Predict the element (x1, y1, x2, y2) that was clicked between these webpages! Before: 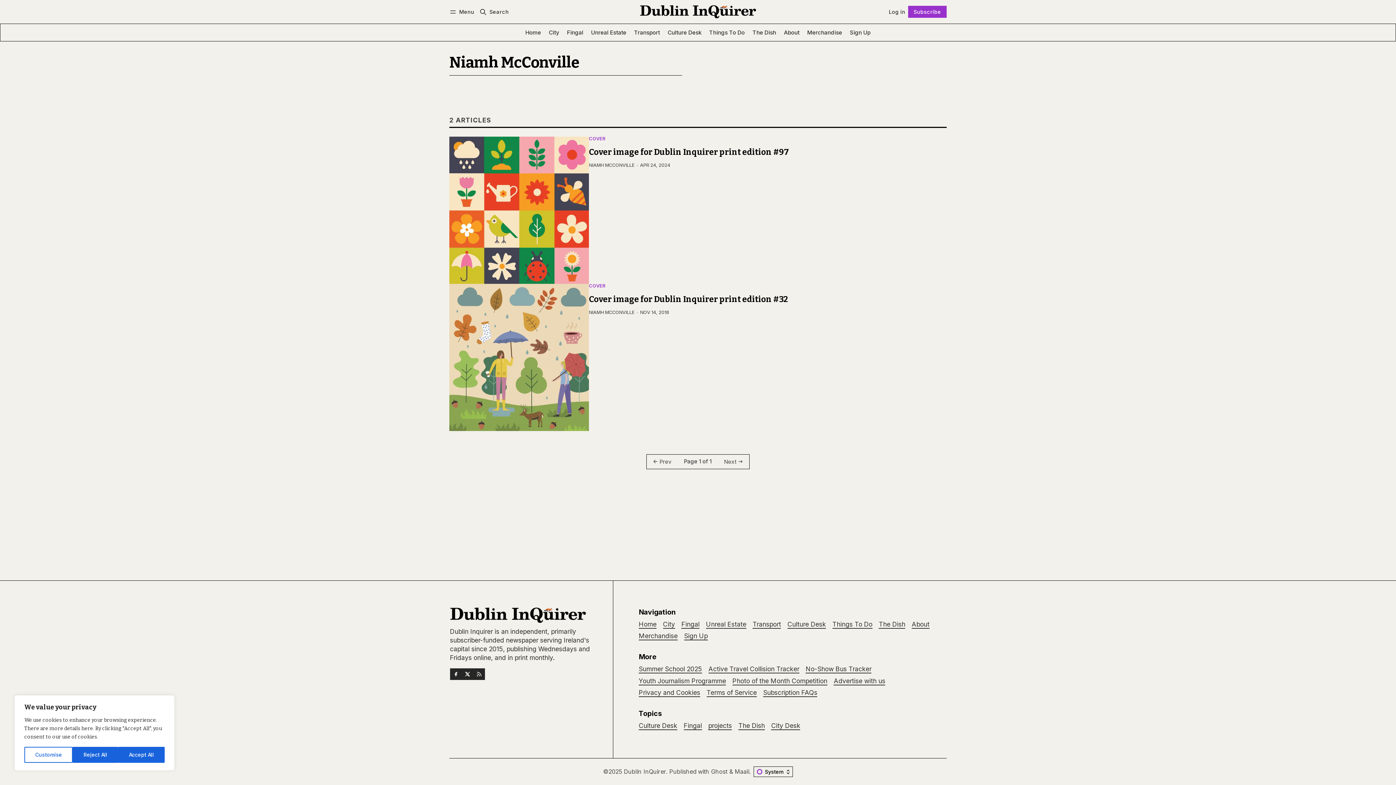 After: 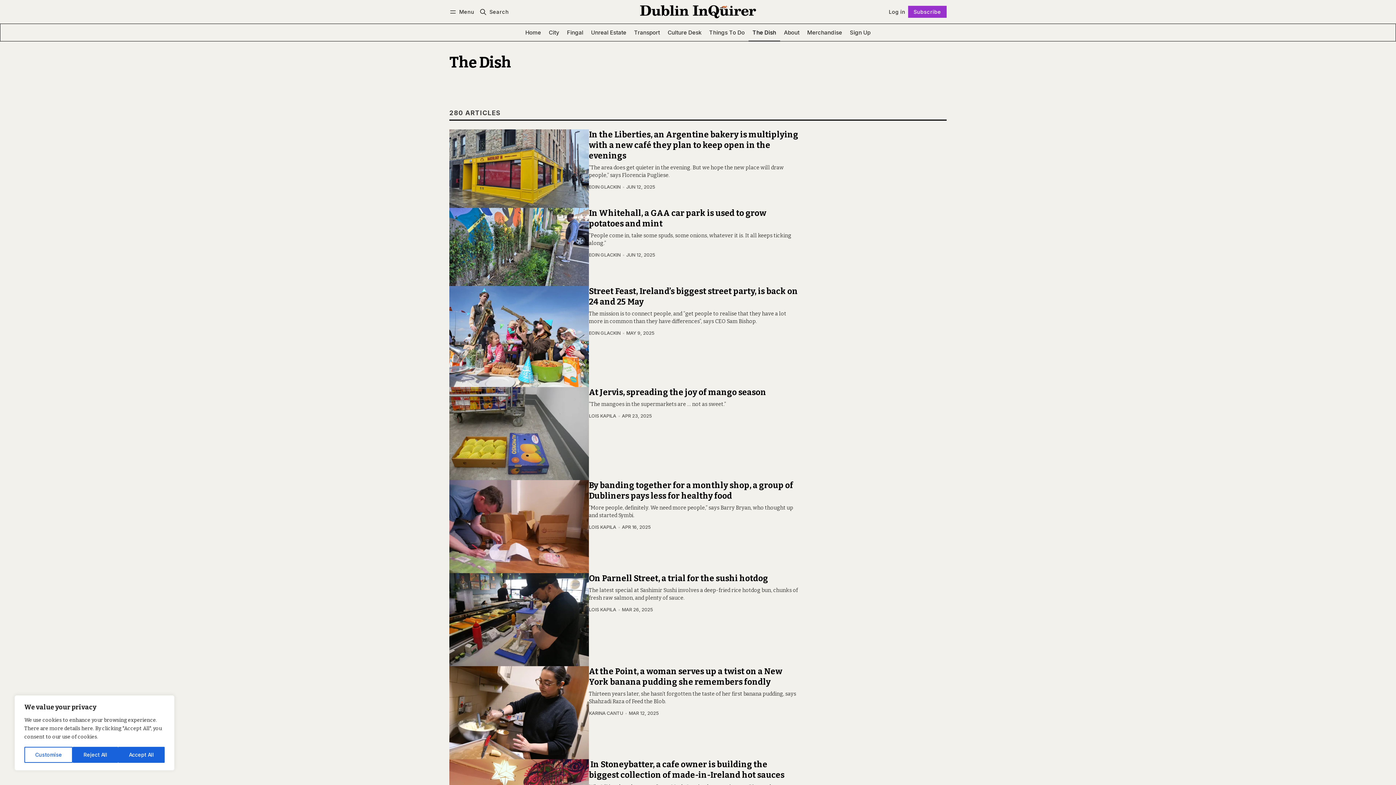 Action: bbox: (738, 722, 765, 730) label: The Dish